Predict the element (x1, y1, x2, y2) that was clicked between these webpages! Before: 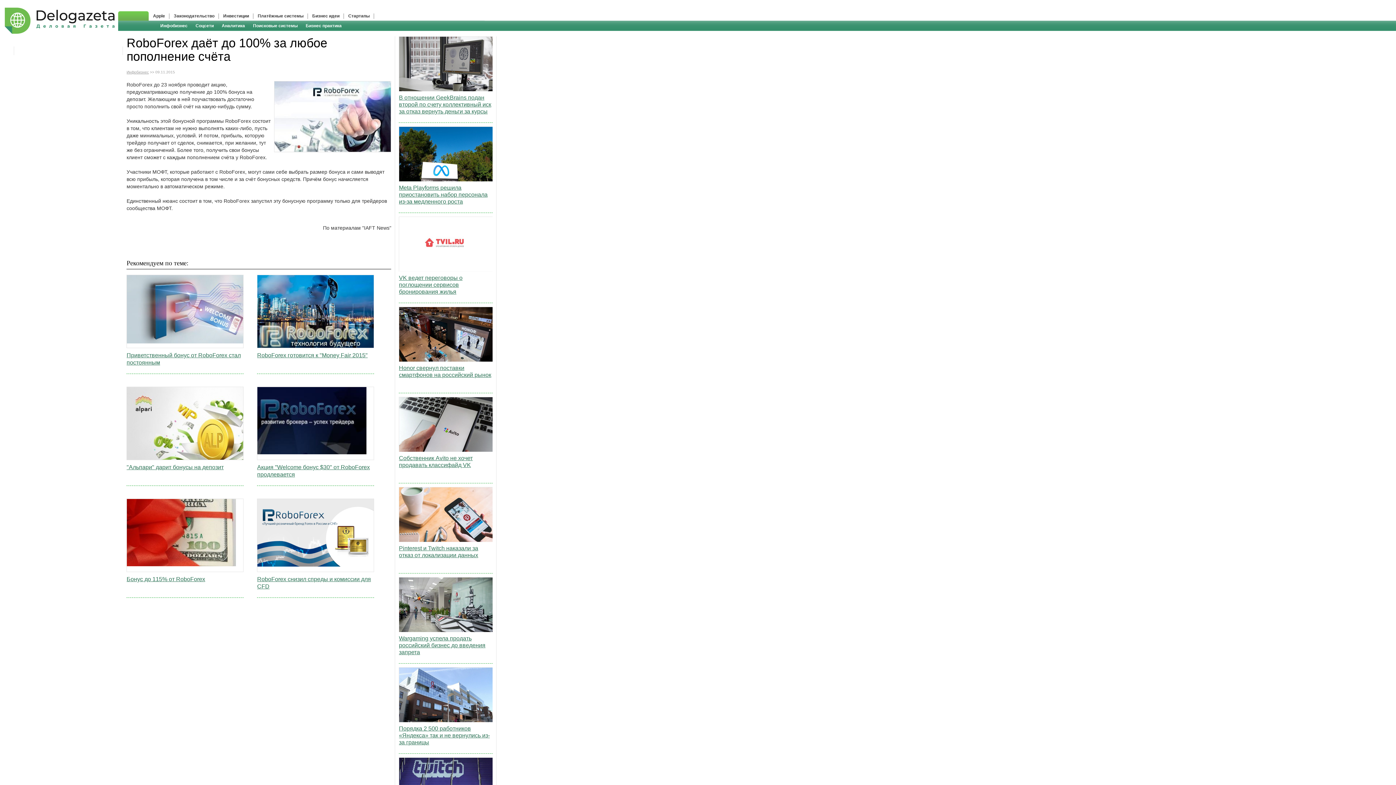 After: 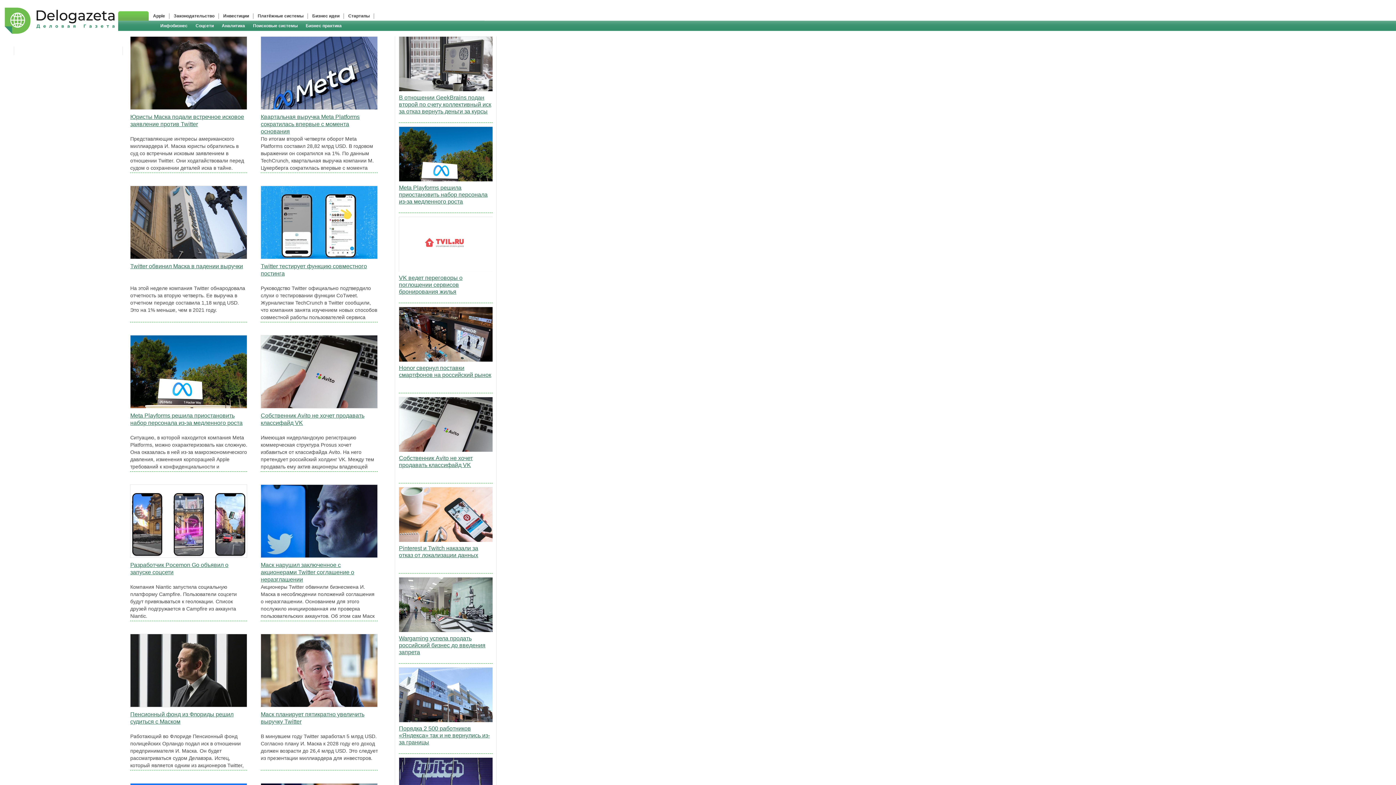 Action: label: Соцсети bbox: (193, 21, 215, 30)